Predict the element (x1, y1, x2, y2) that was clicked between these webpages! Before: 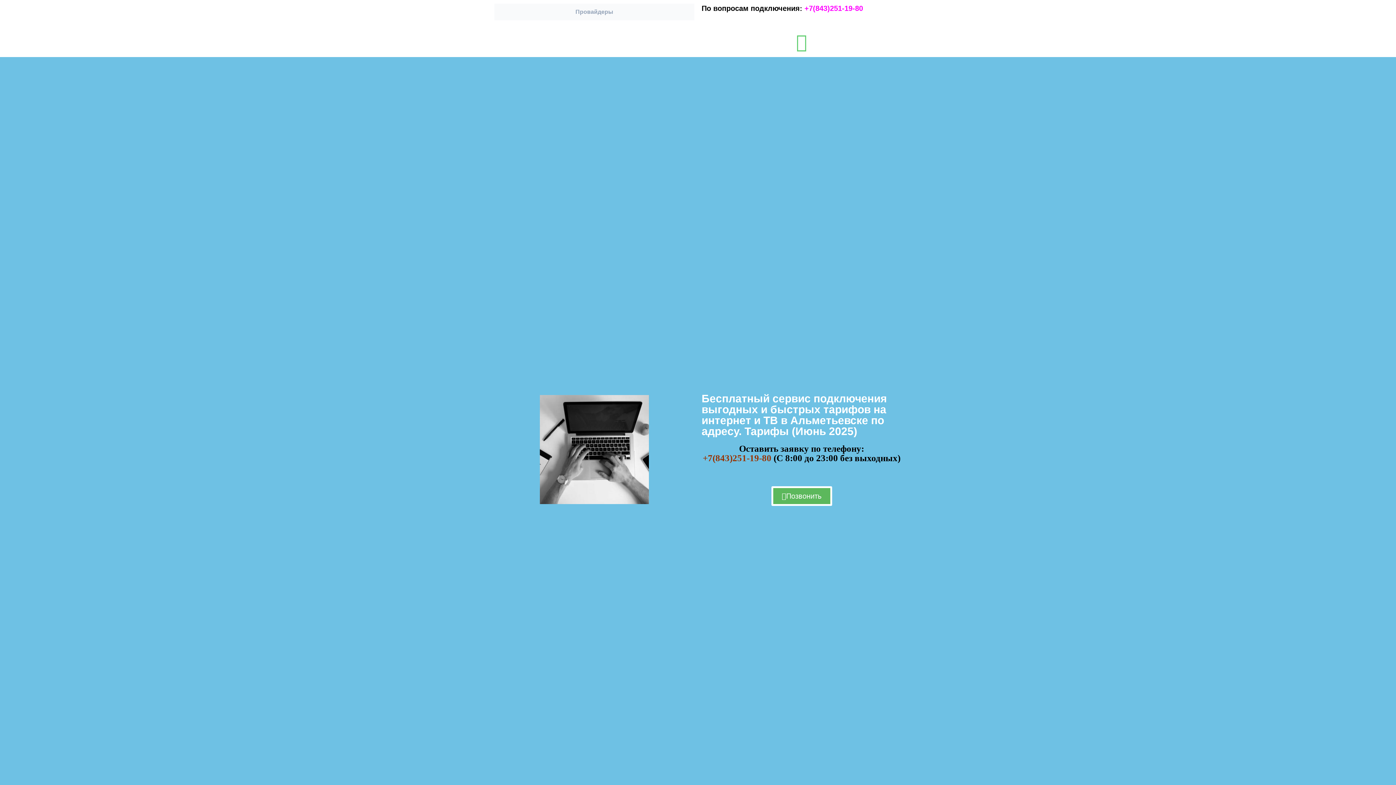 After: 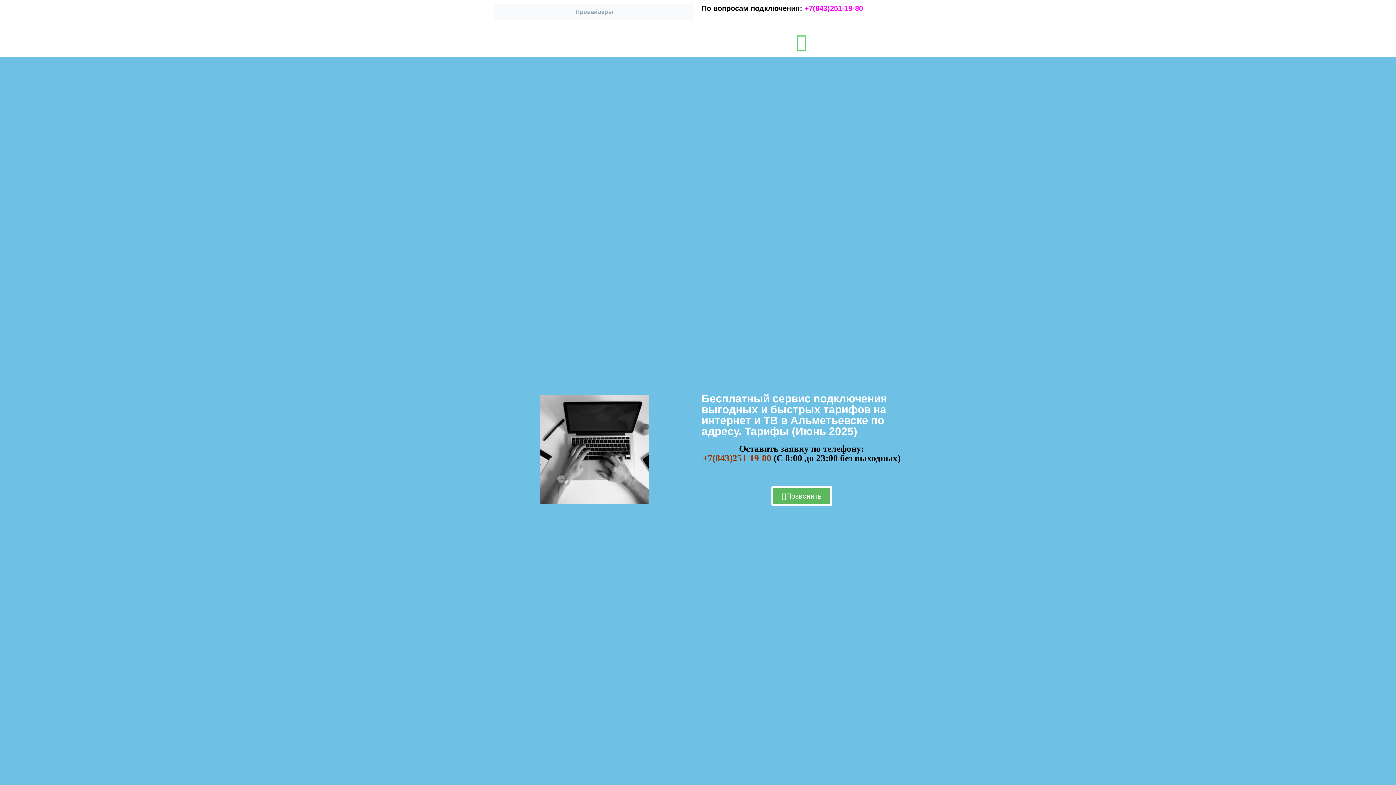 Action: bbox: (804, 4, 872, 12) label: +7(843)251-19-80    